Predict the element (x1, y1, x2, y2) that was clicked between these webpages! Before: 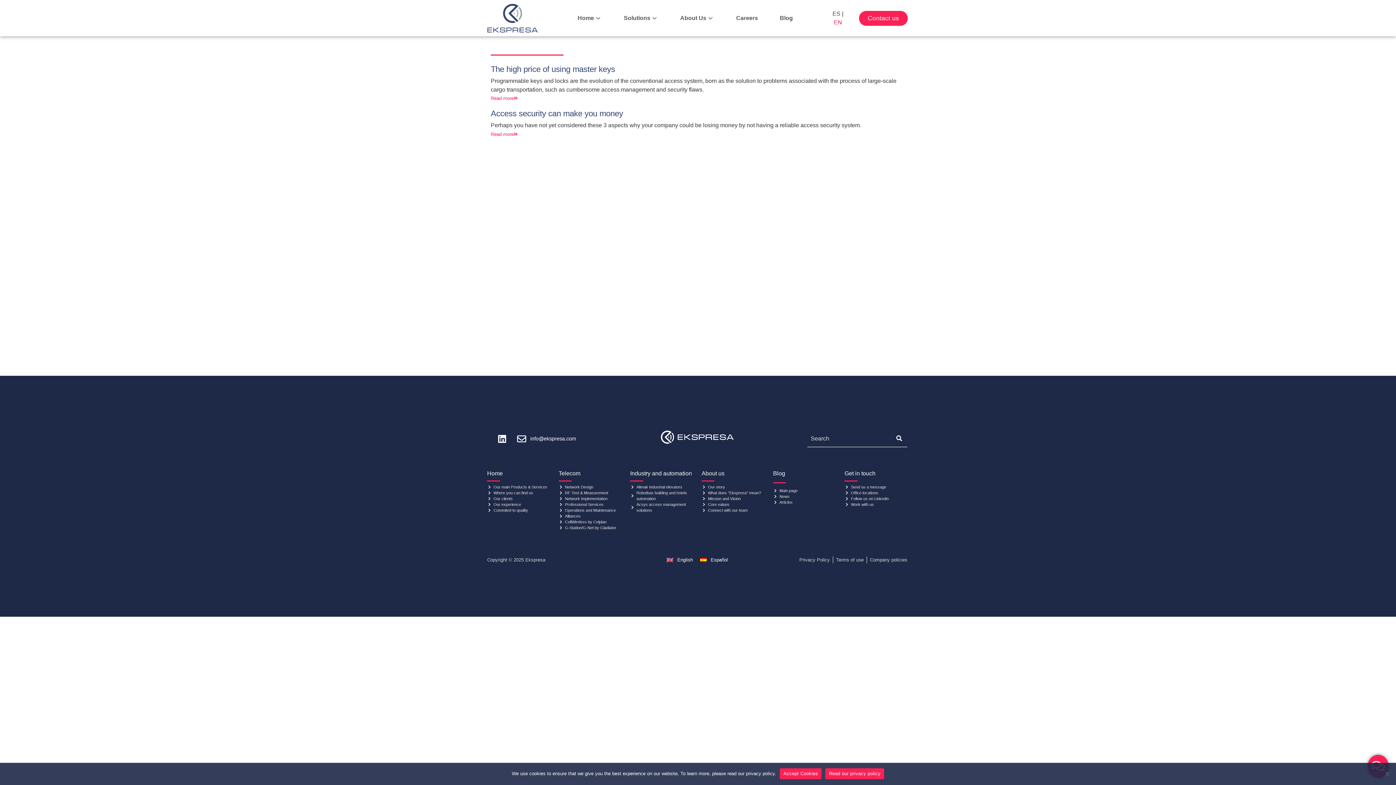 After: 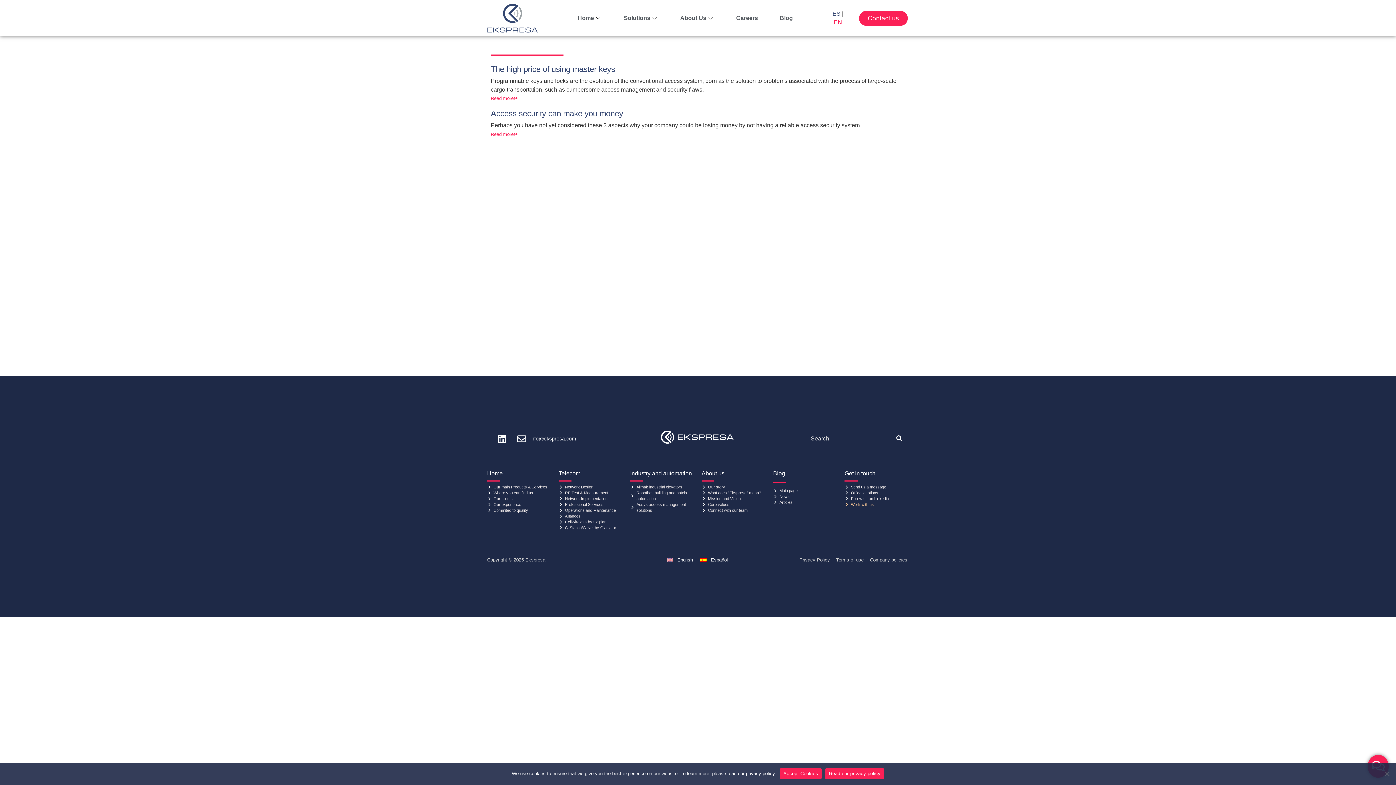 Action: label: Work with us bbox: (844, 501, 909, 507)